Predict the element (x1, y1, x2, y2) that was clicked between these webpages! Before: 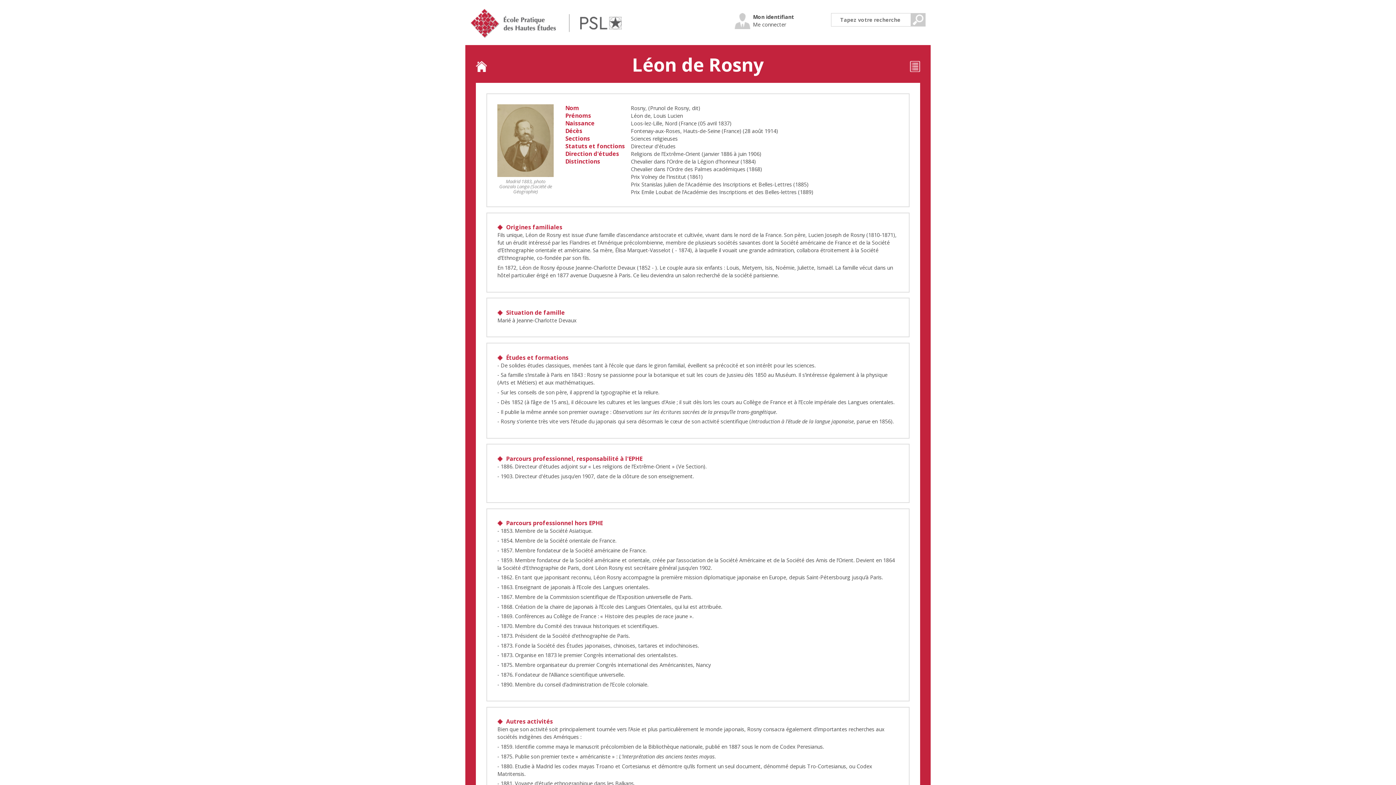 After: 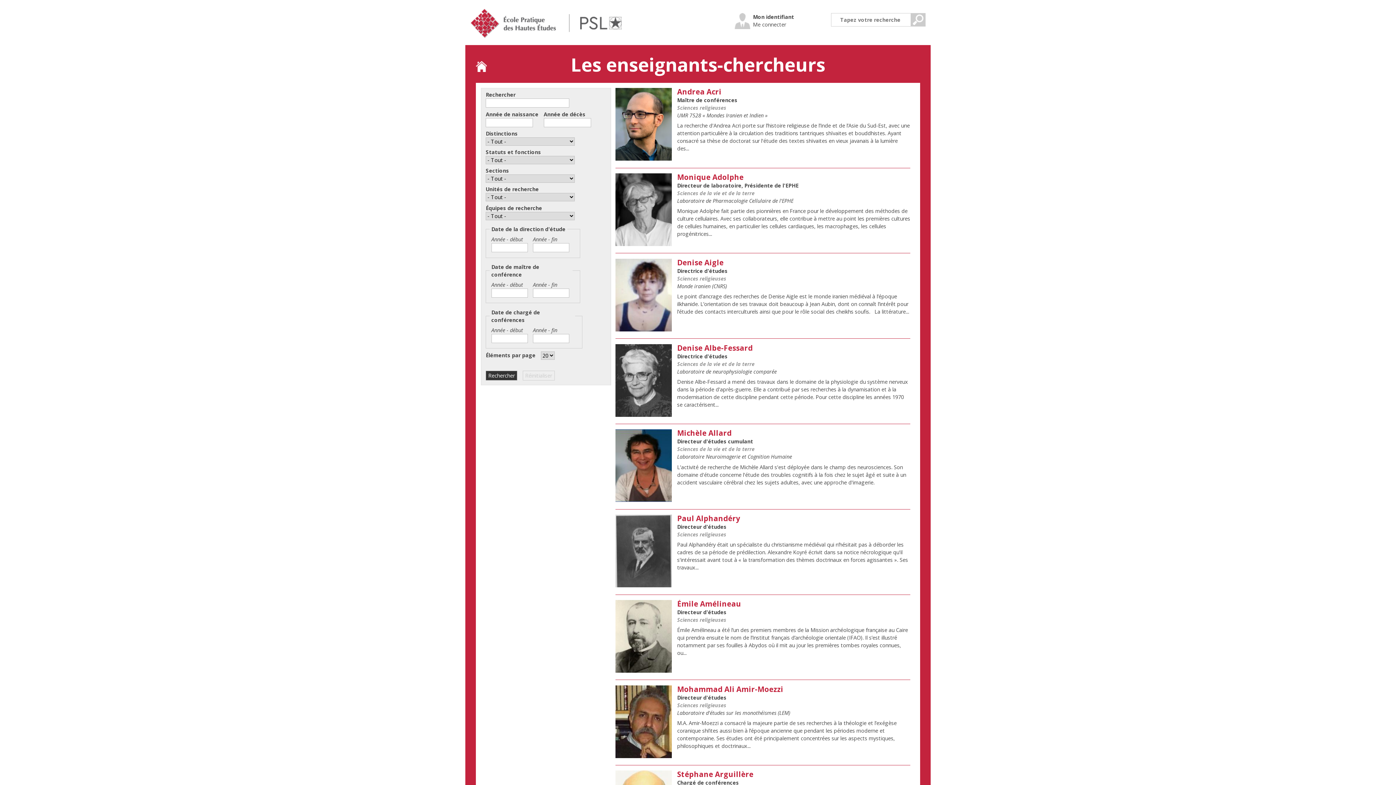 Action: bbox: (909, 60, 920, 72)